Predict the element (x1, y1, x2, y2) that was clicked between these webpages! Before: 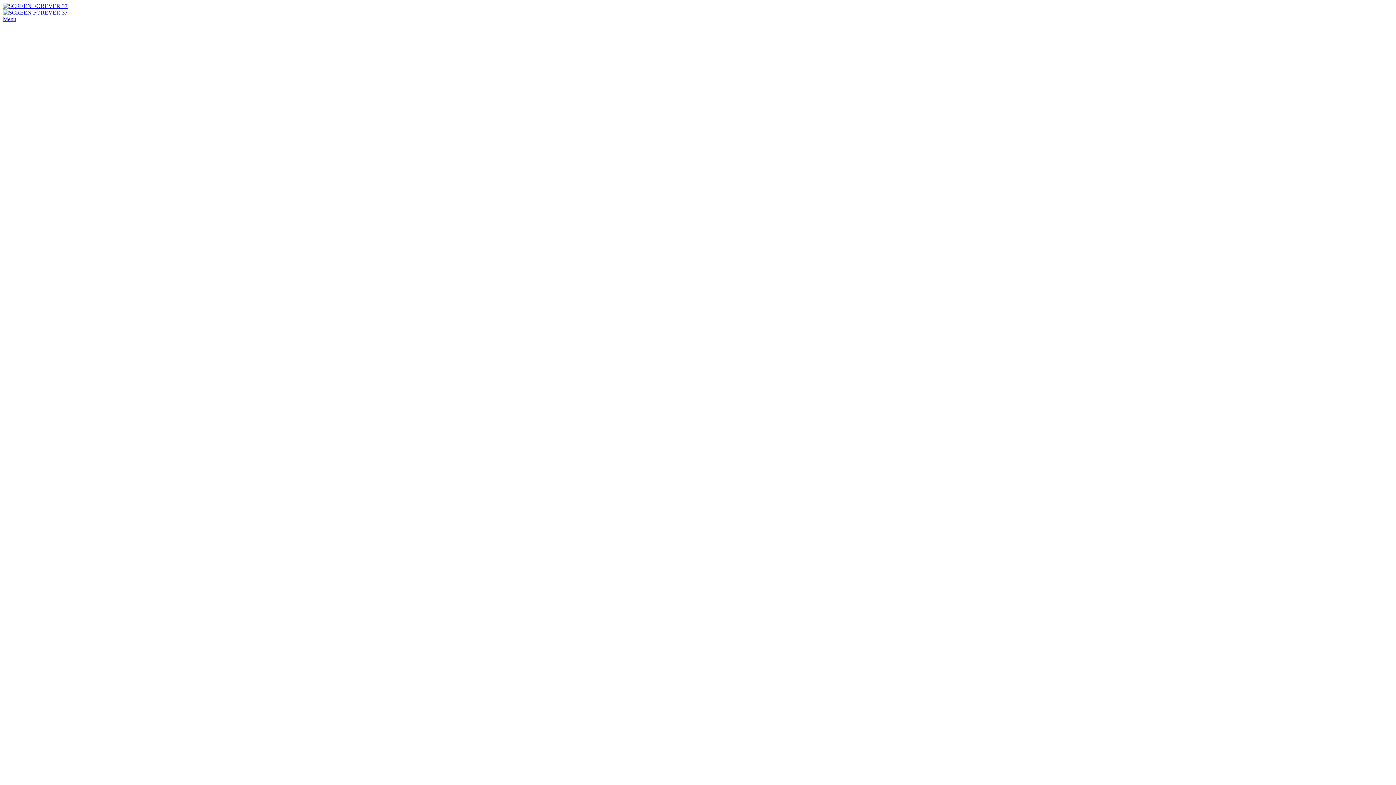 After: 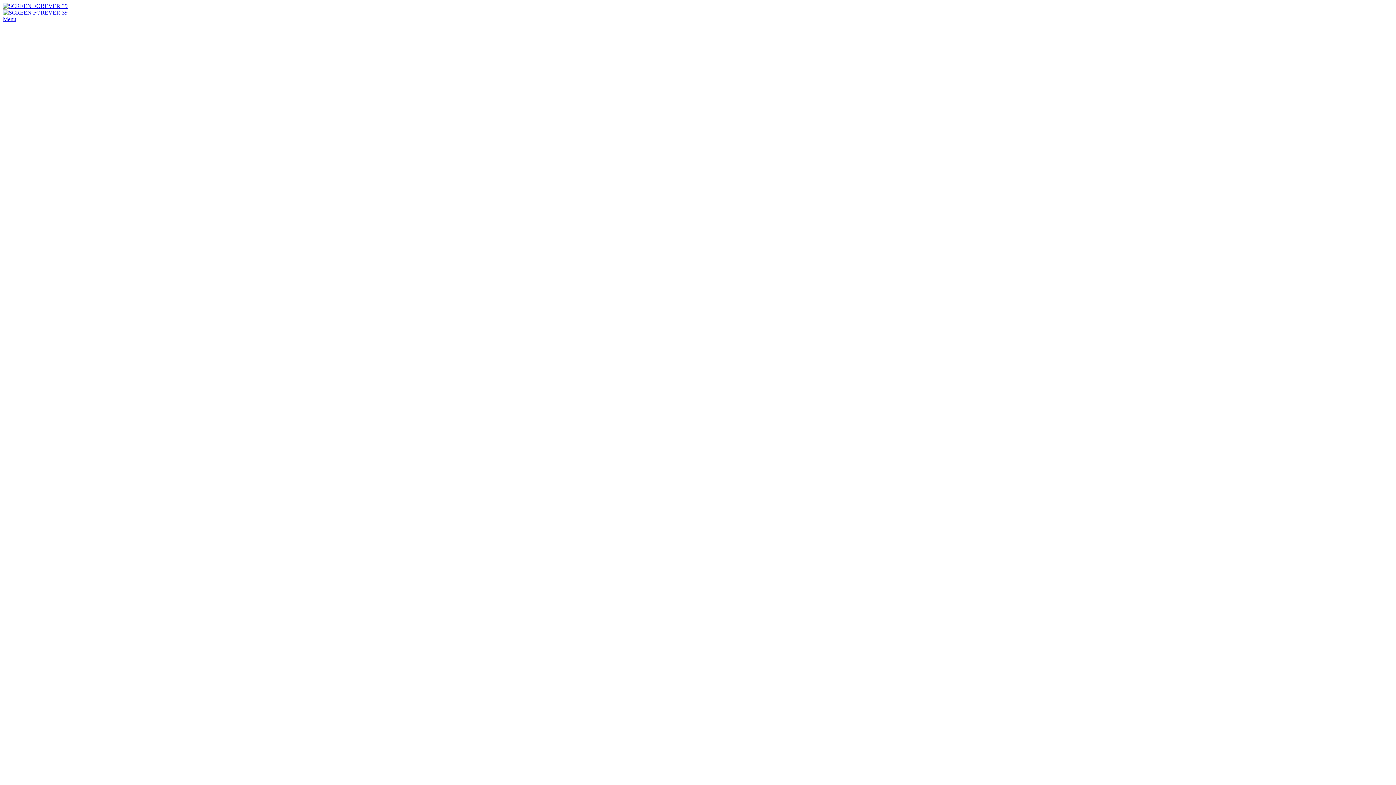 Action: bbox: (2, 2, 67, 9)